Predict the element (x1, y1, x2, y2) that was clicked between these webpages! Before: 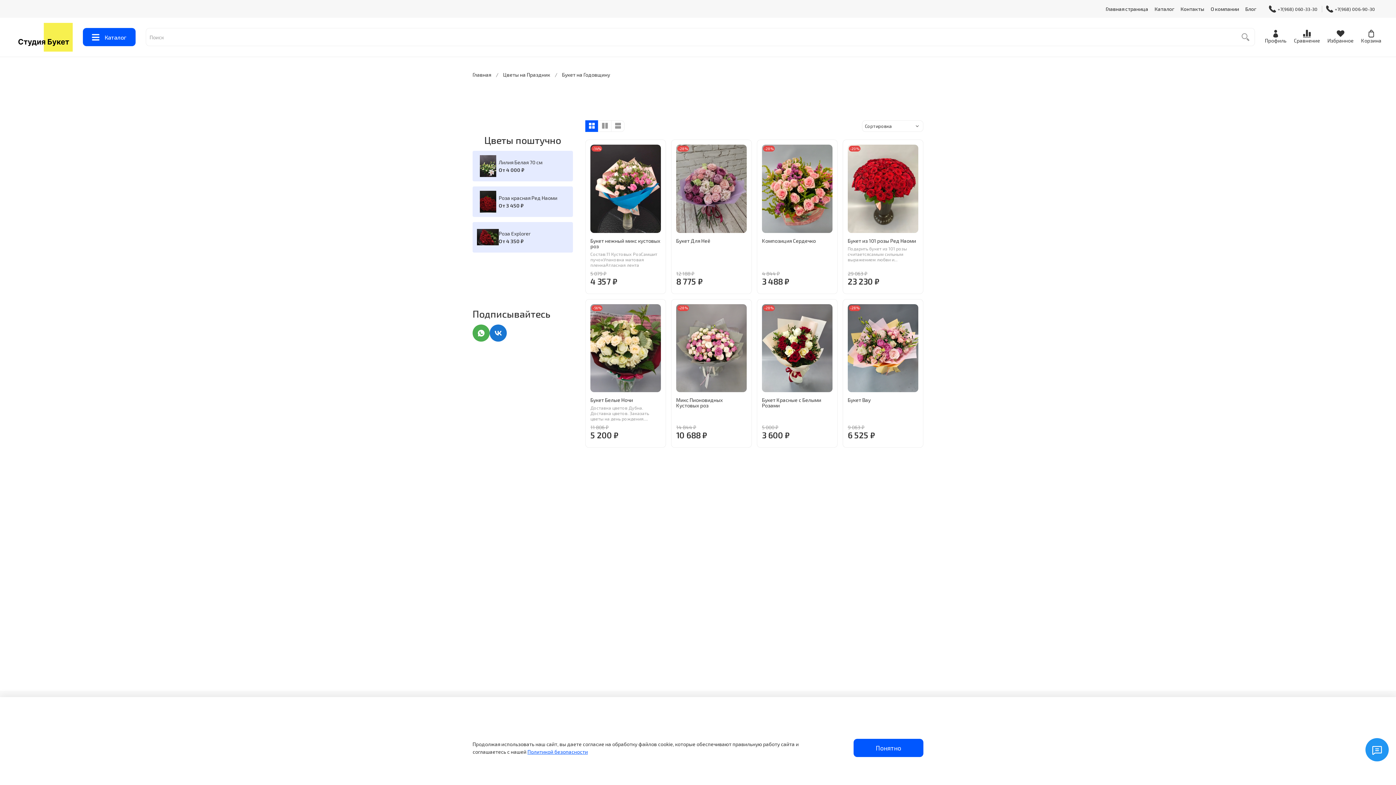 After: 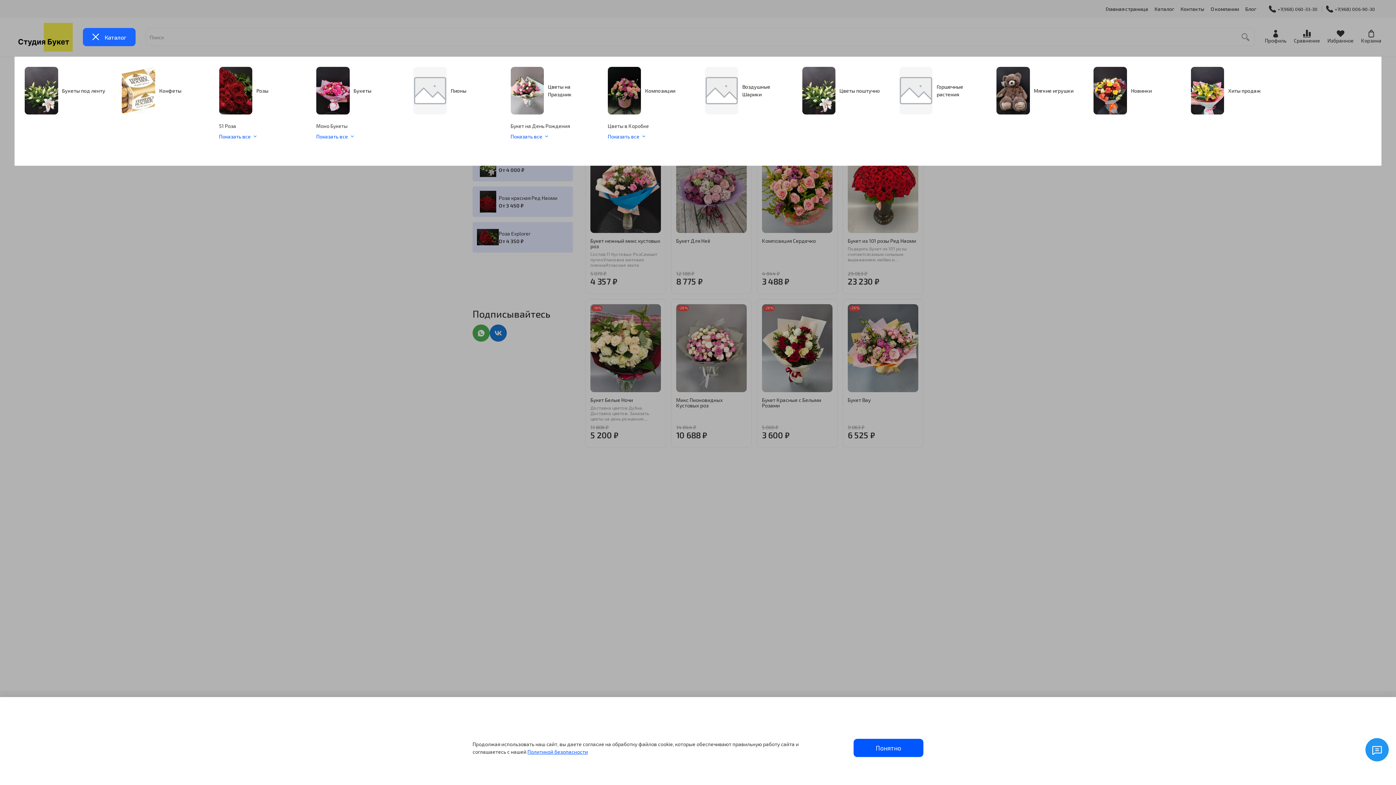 Action: label: Каталог bbox: (82, 28, 135, 46)